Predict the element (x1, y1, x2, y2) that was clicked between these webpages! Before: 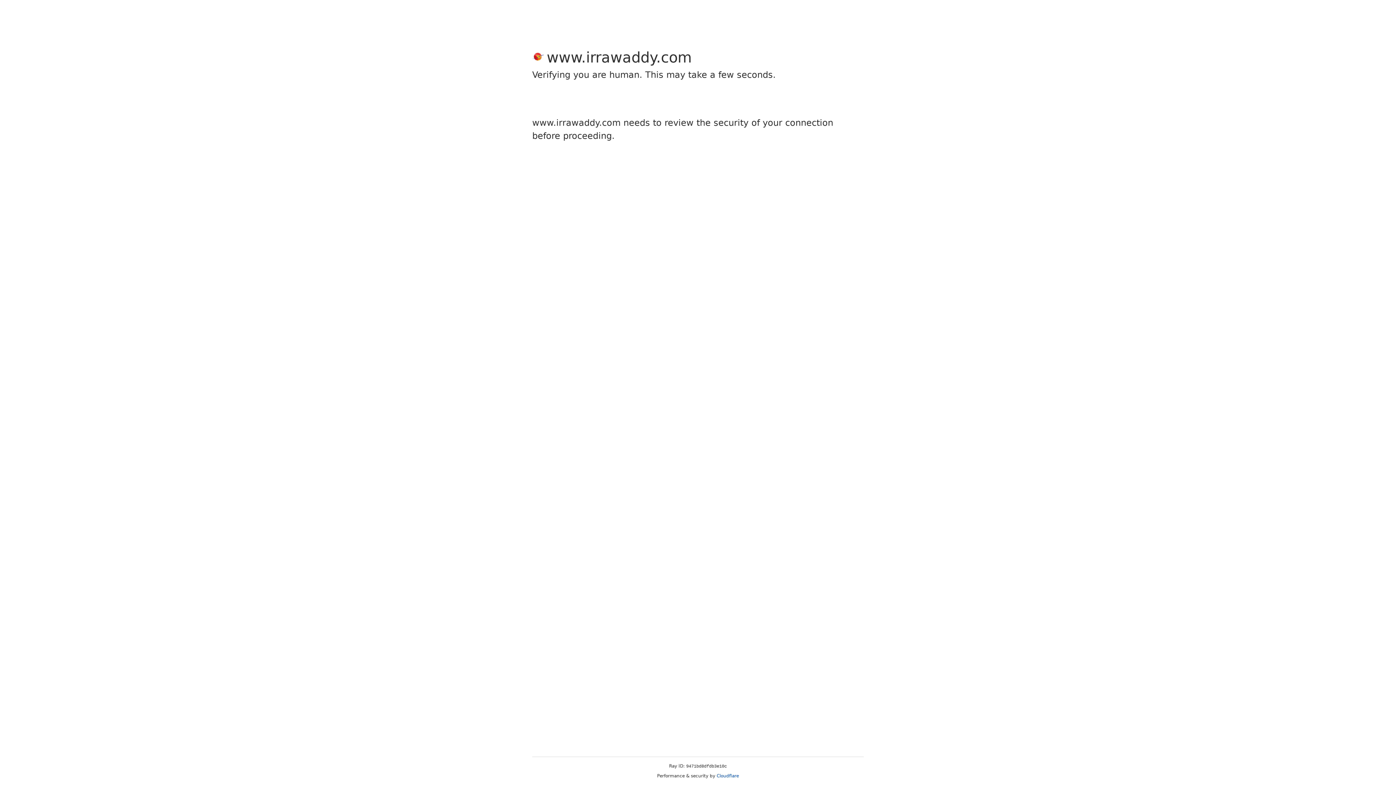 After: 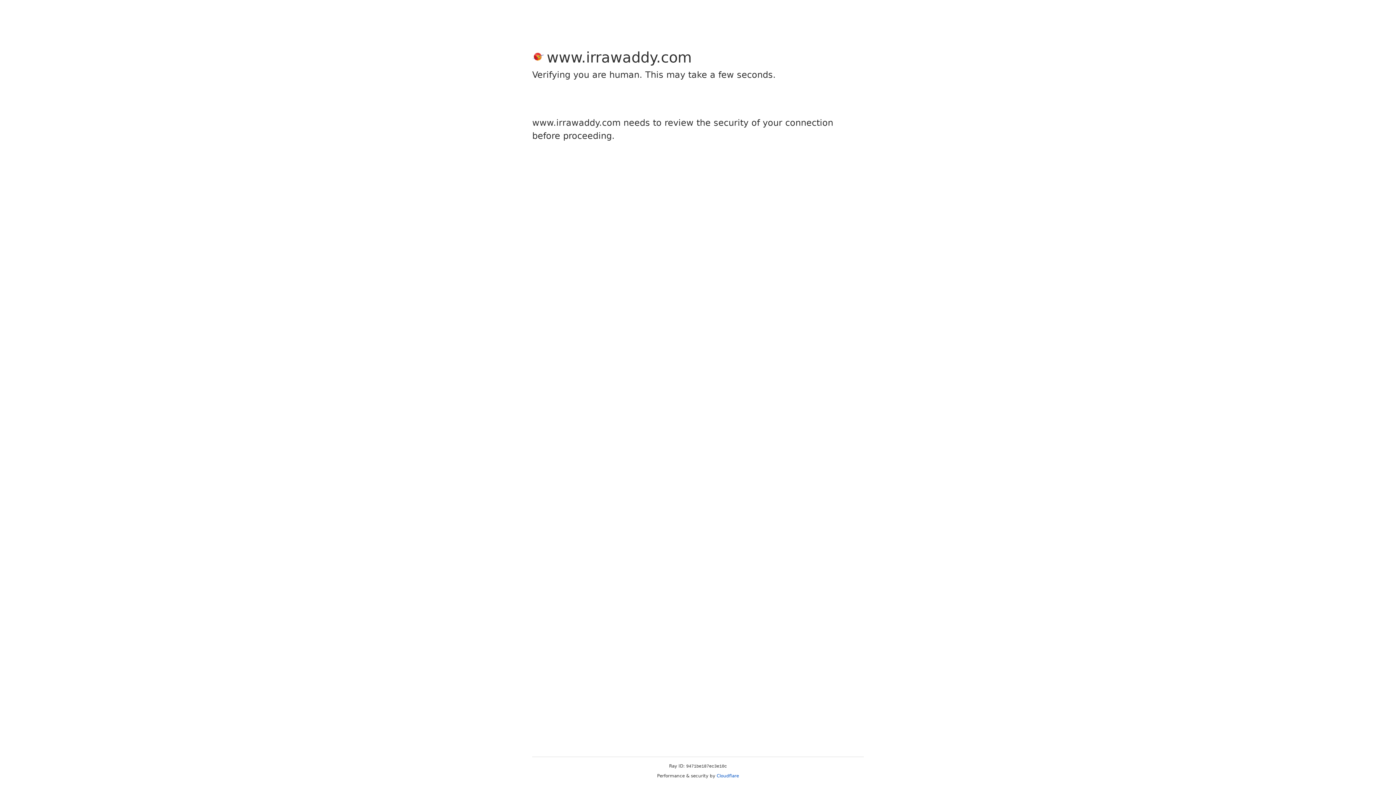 Action: bbox: (716, 773, 739, 778) label: Cloudflare